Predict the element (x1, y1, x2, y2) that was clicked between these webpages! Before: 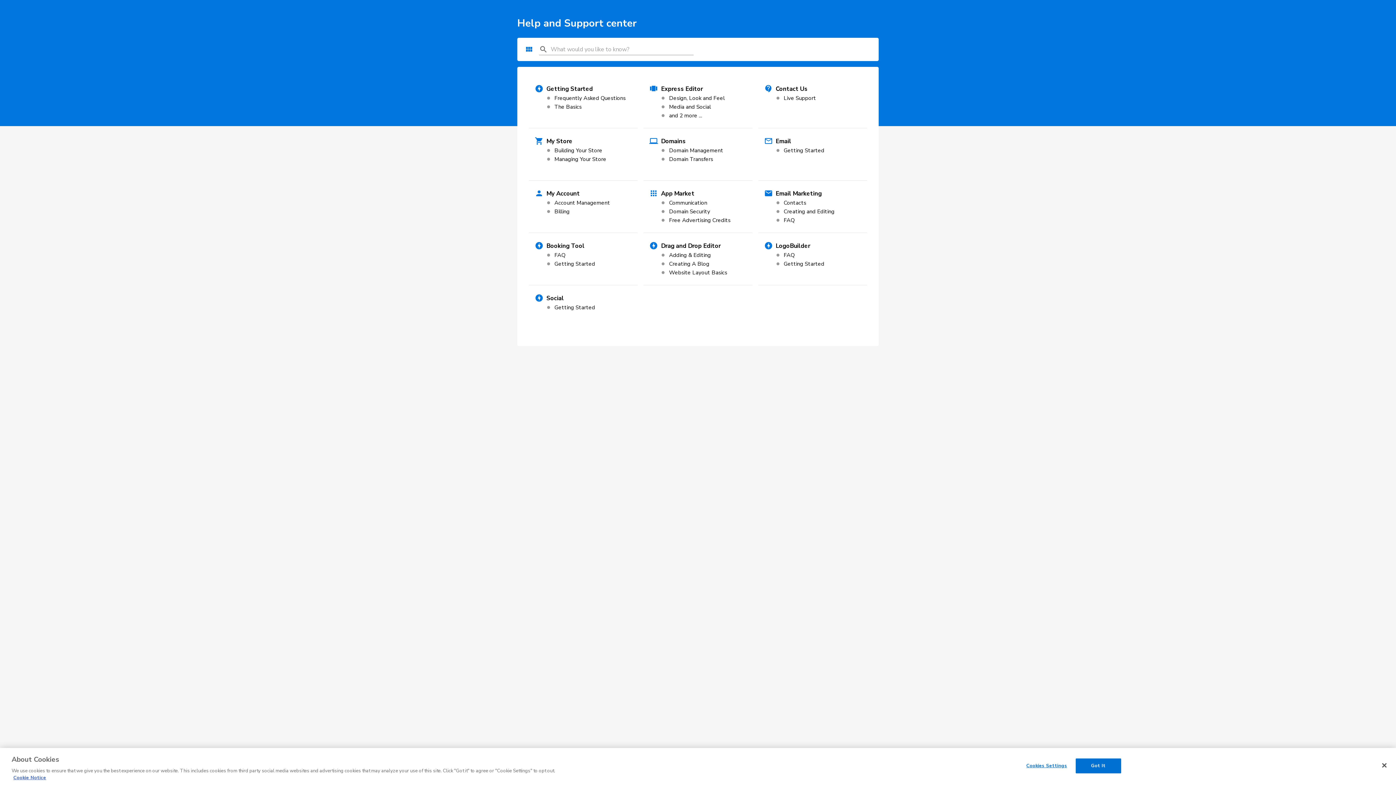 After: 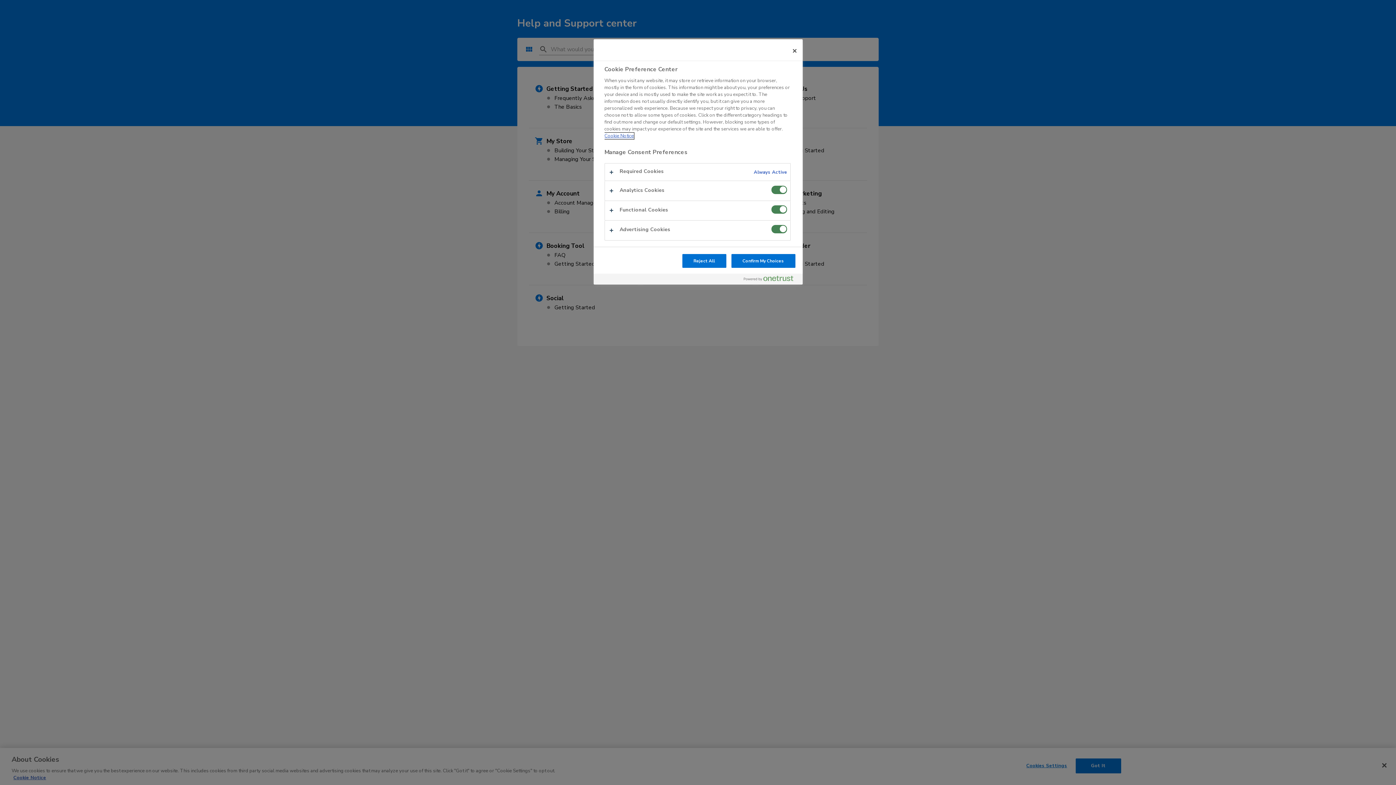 Action: bbox: (1024, 759, 1069, 773) label: Cookies Settings